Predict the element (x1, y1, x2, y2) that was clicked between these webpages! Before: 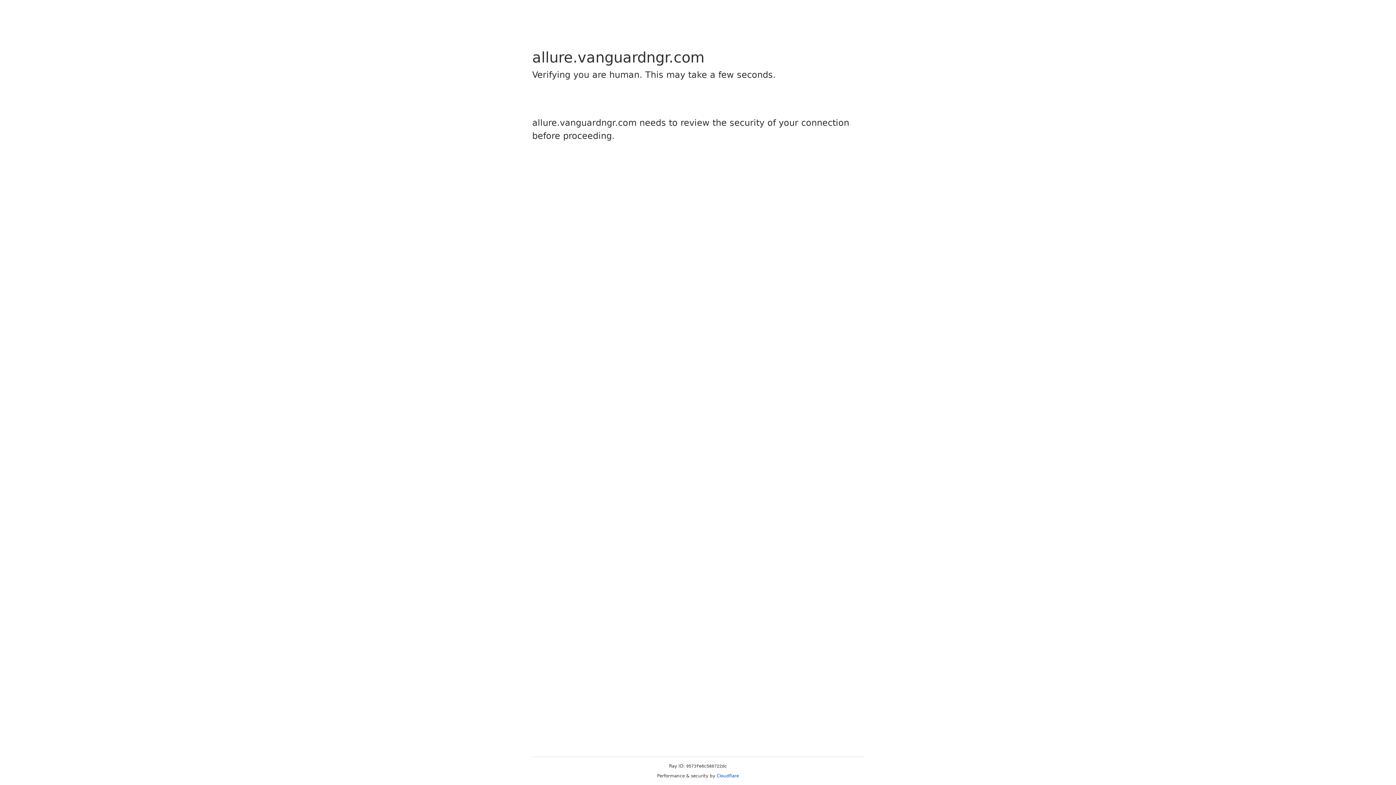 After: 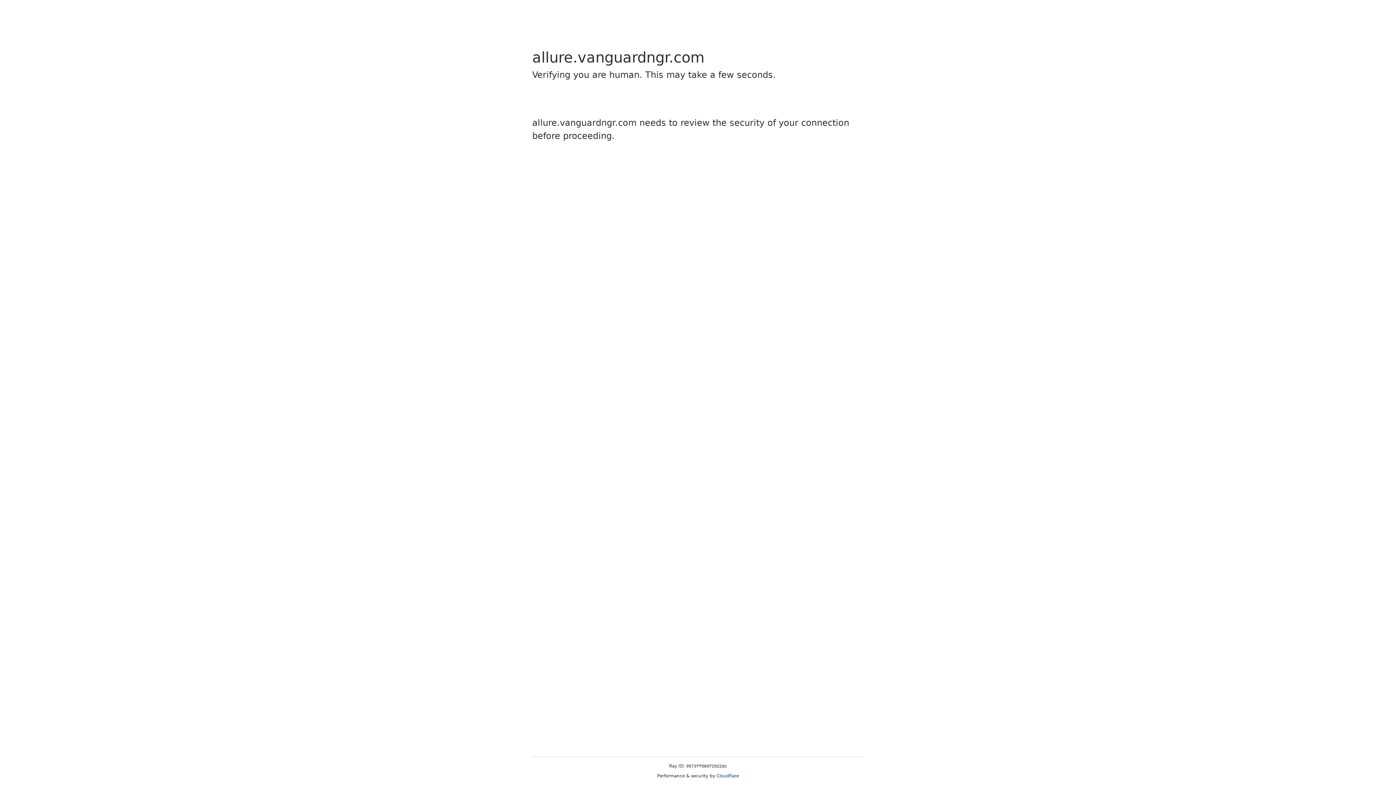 Action: label: Cloudflare bbox: (716, 773, 739, 778)